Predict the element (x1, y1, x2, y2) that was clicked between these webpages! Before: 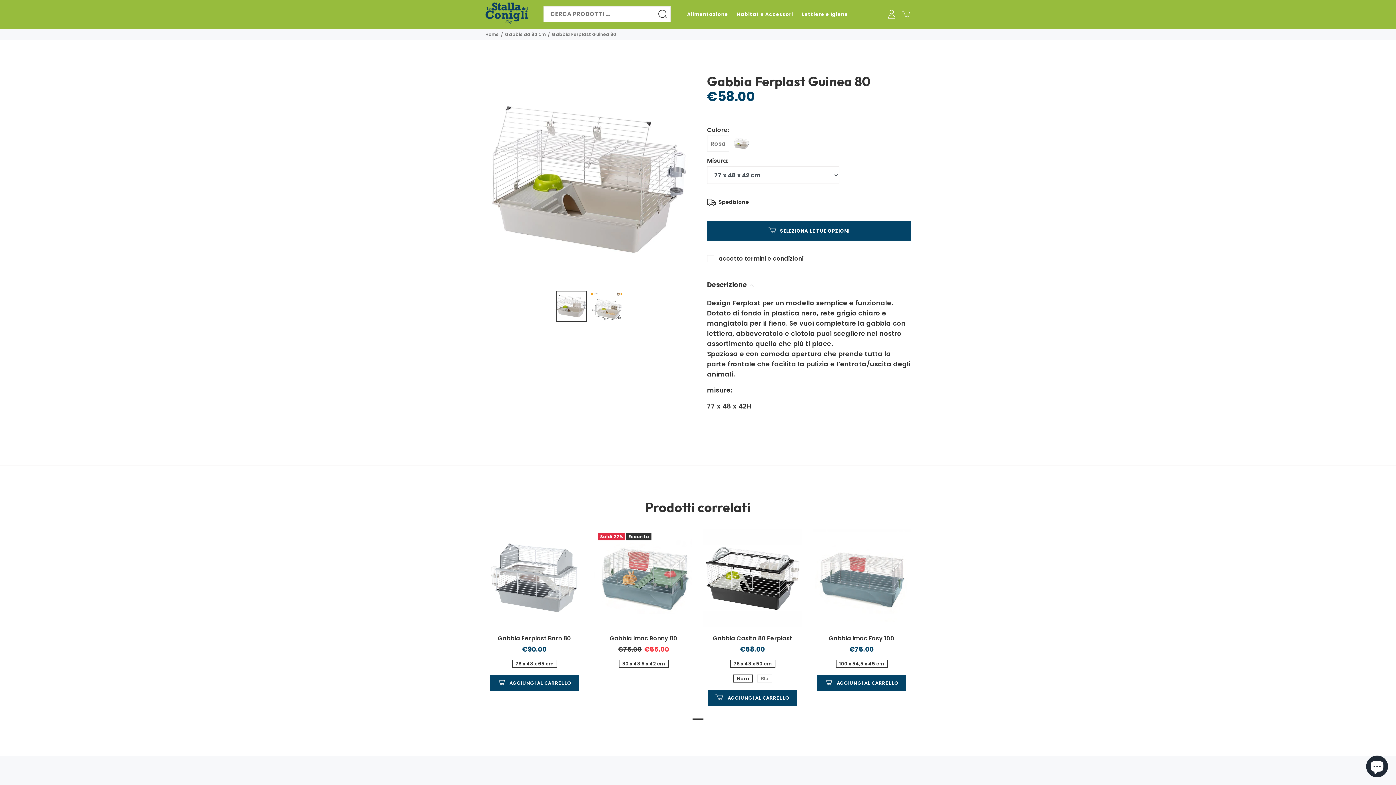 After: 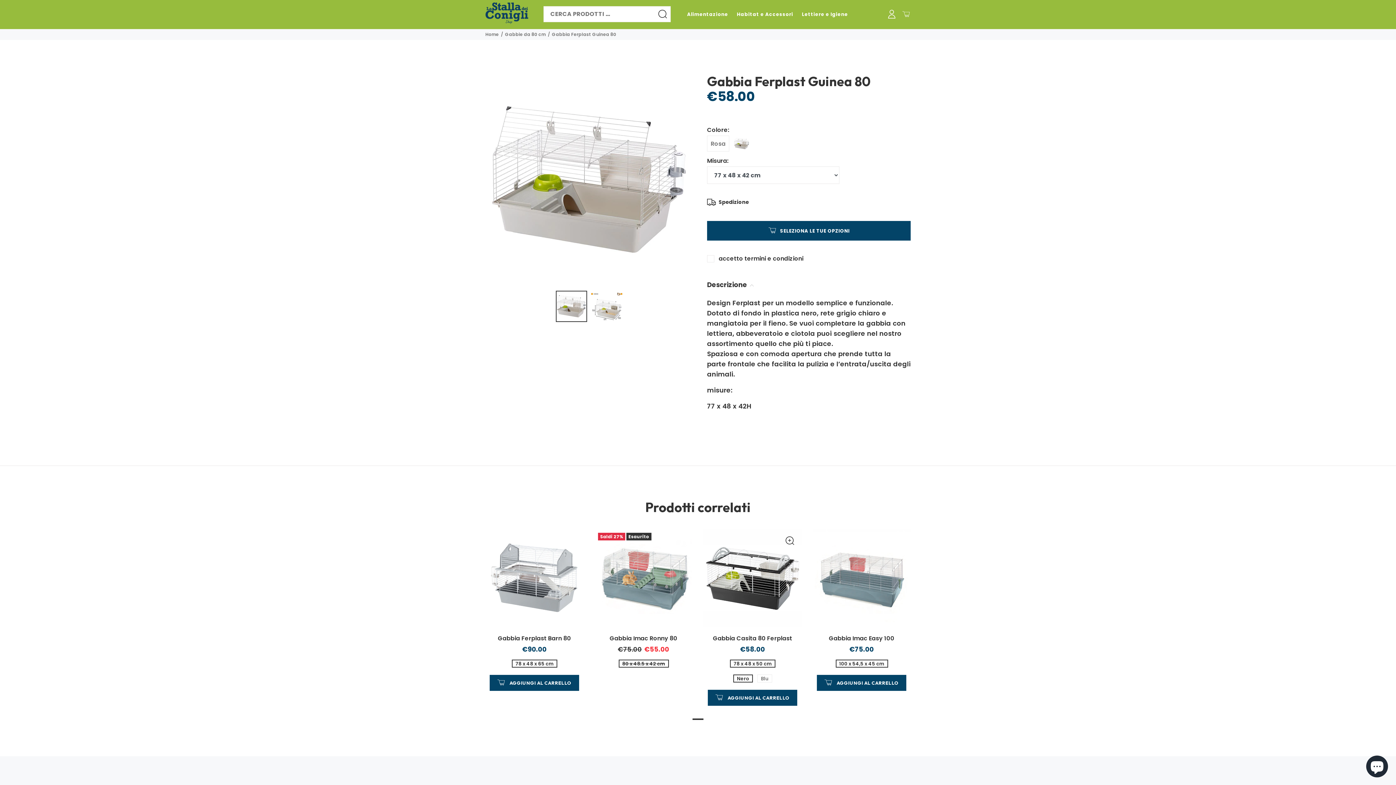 Action: label: AGGIUNGI AL CARRELLO bbox: (708, 690, 797, 706)